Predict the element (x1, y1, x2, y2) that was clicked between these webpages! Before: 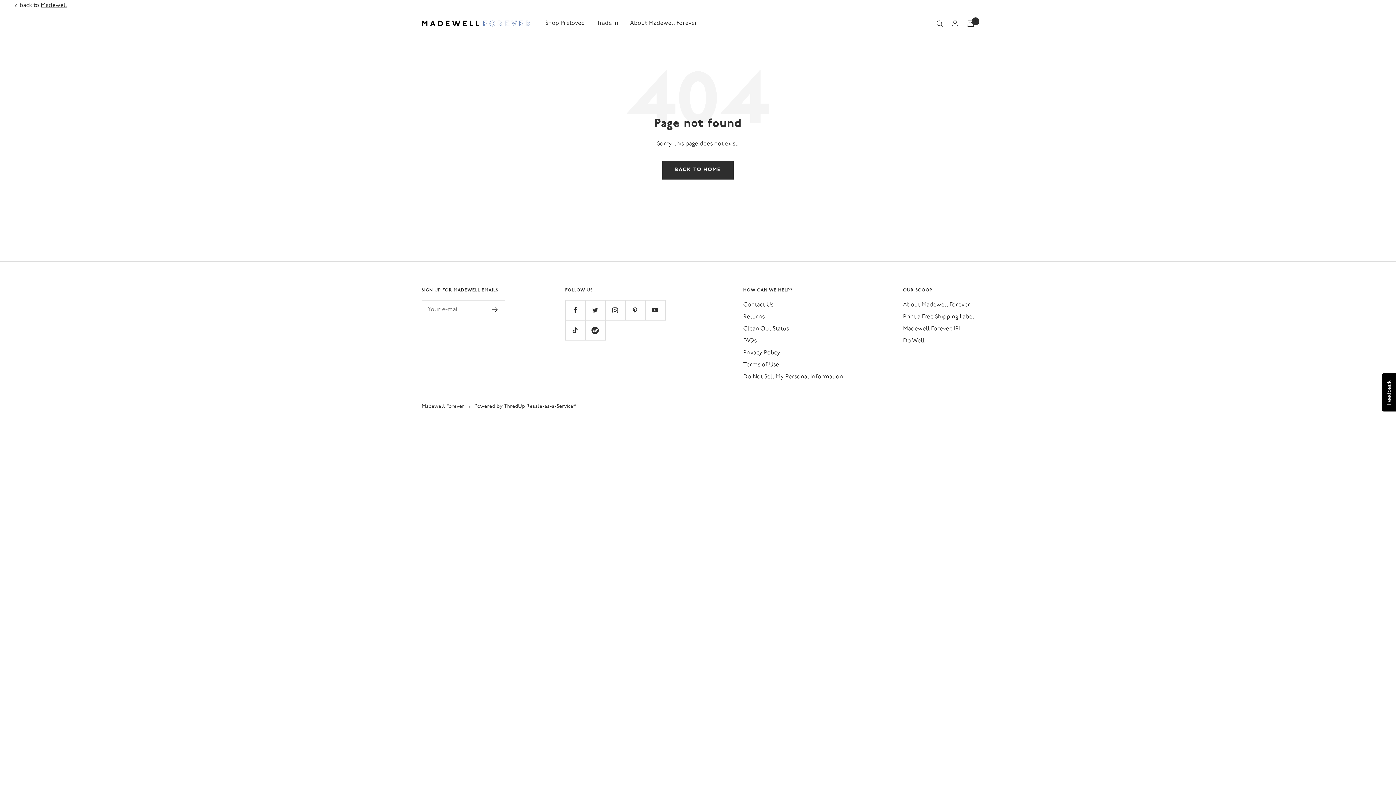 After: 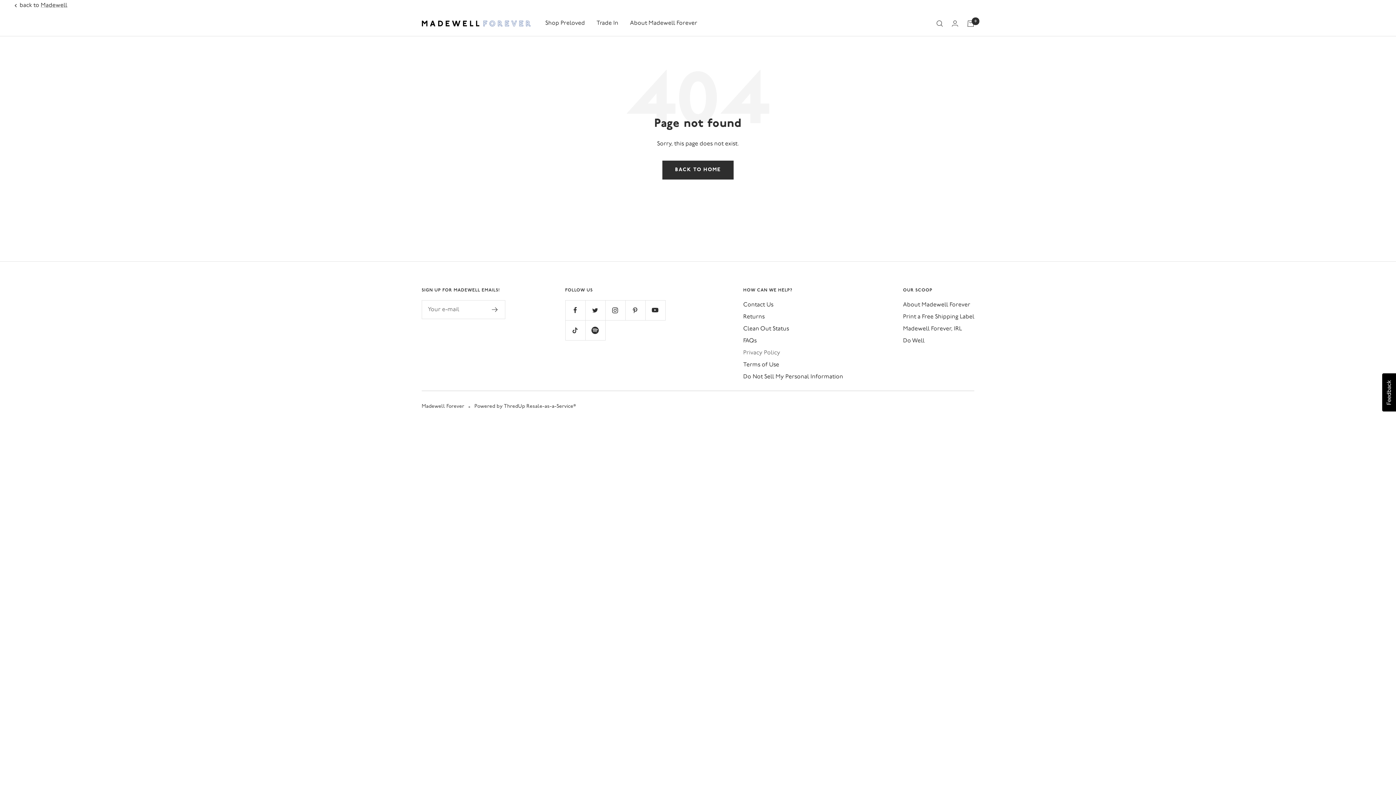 Action: bbox: (743, 348, 780, 358) label: Privacy Policy